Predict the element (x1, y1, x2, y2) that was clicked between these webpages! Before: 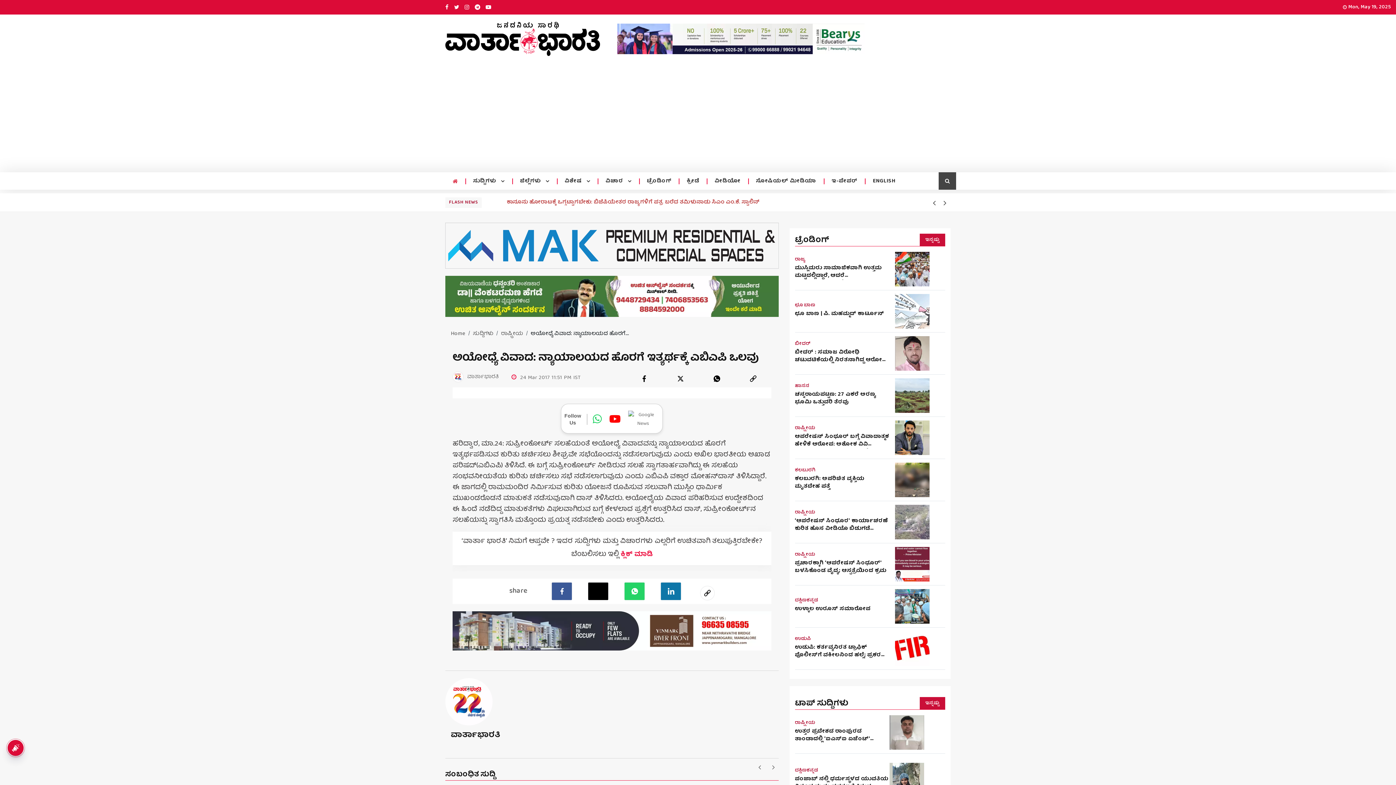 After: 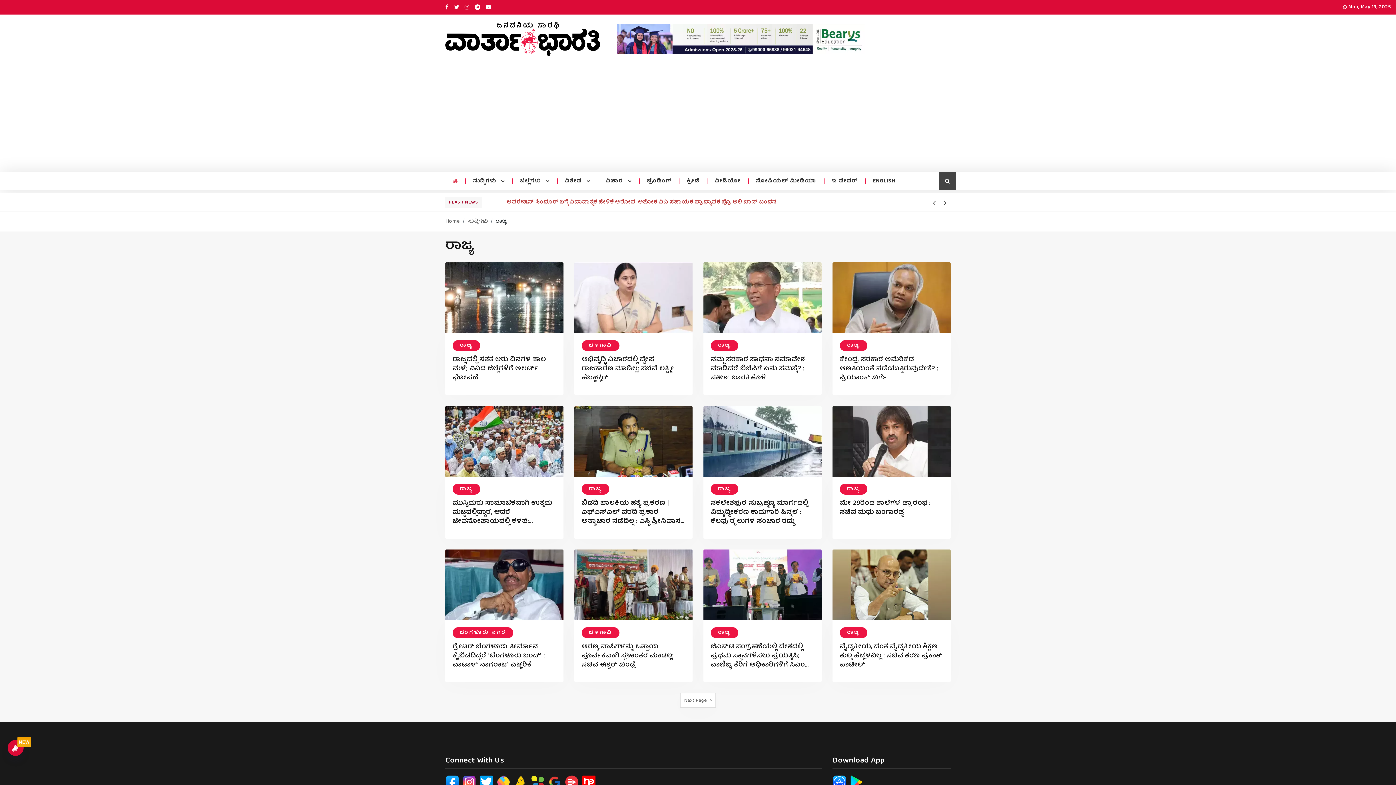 Action: bbox: (795, 256, 805, 262) label: ರಾಜ್ಯ